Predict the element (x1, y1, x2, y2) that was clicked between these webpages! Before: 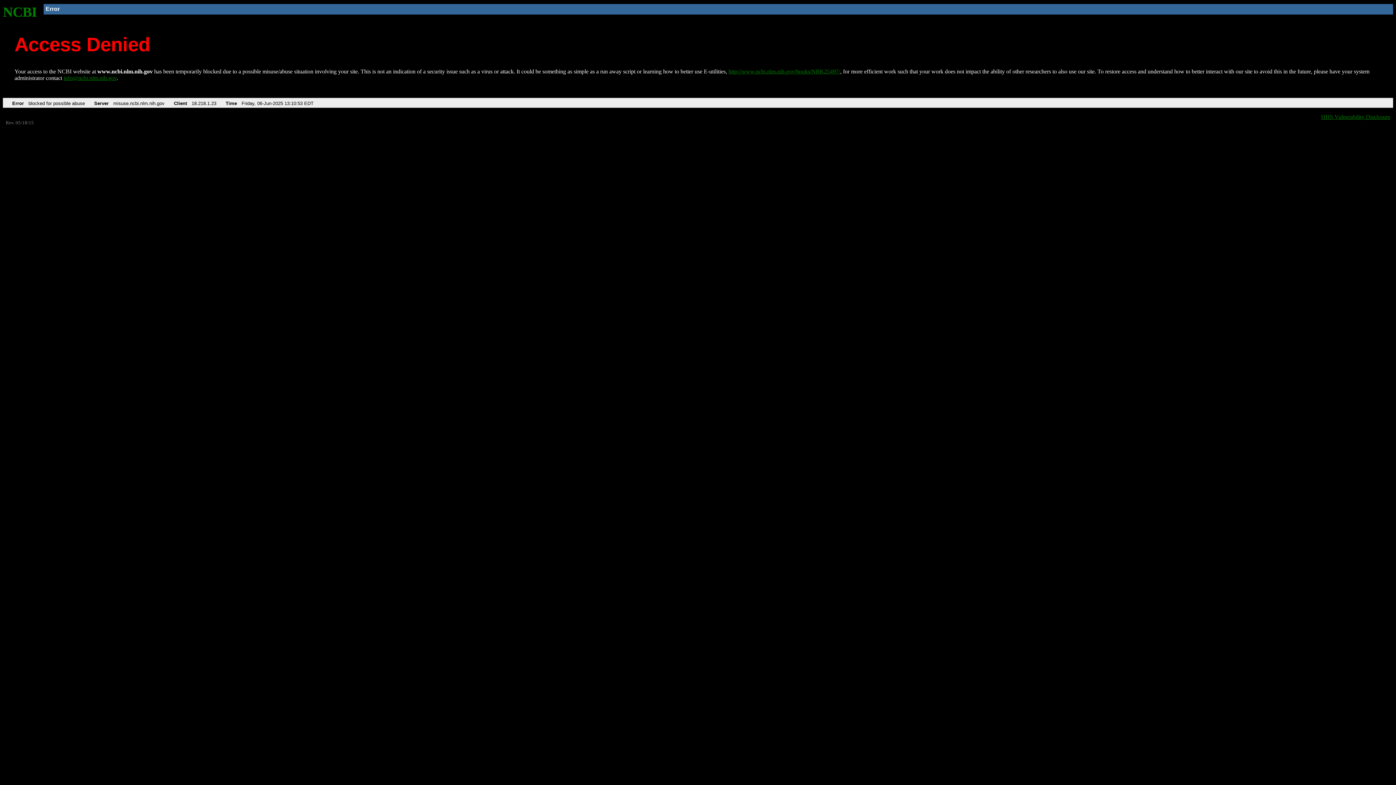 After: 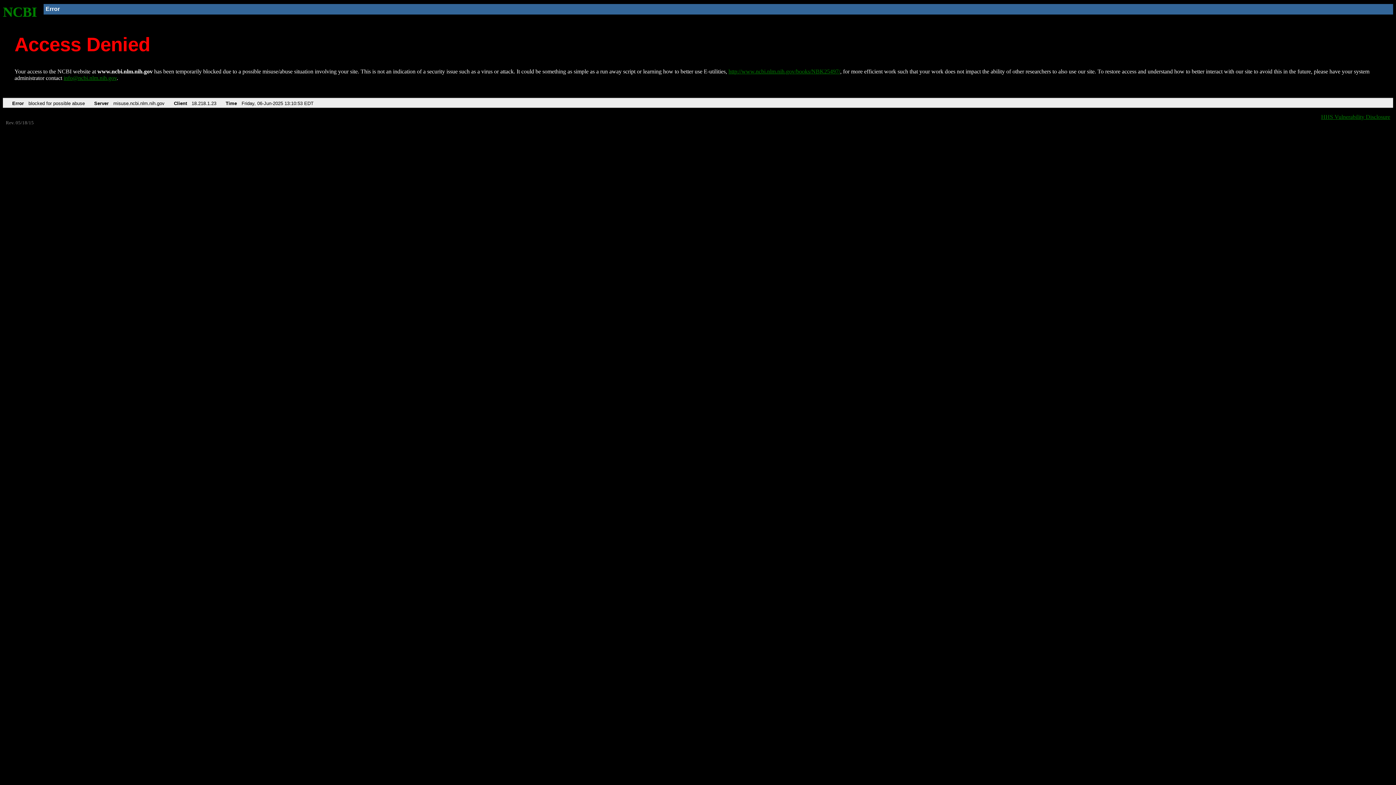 Action: bbox: (63, 75, 116, 81) label: info@ncbi.nlm.nih.gov